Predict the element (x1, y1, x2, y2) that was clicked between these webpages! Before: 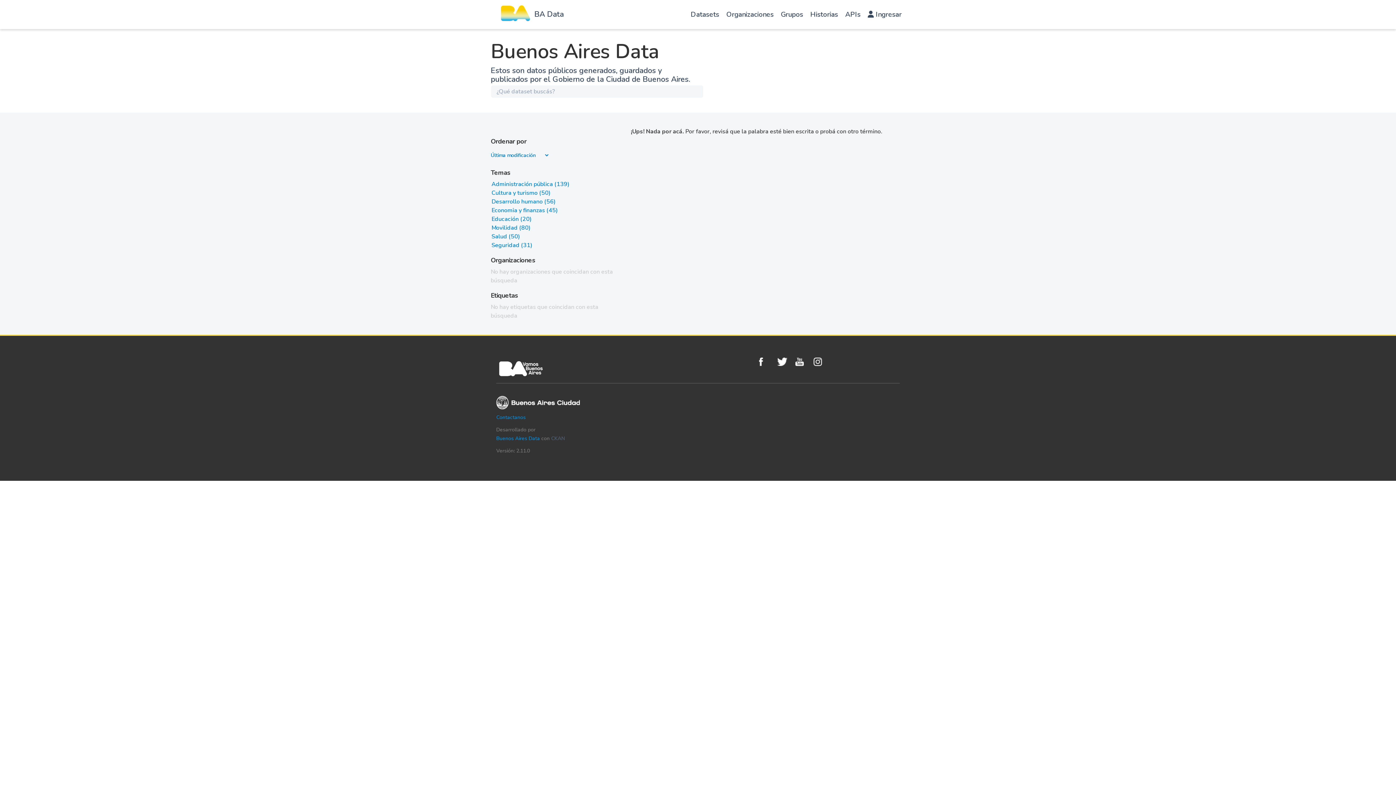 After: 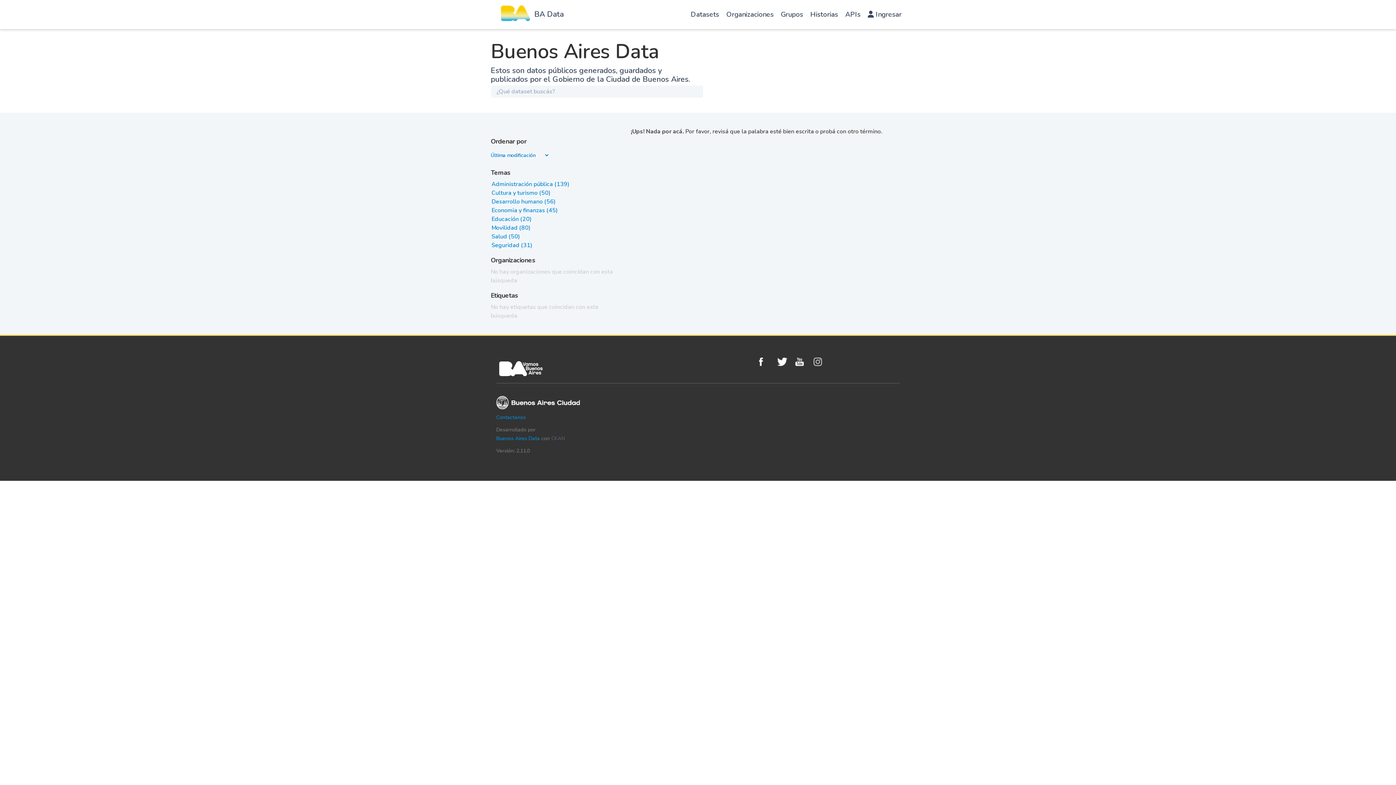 Action: label: Instagram bbox: (813, 357, 828, 366)